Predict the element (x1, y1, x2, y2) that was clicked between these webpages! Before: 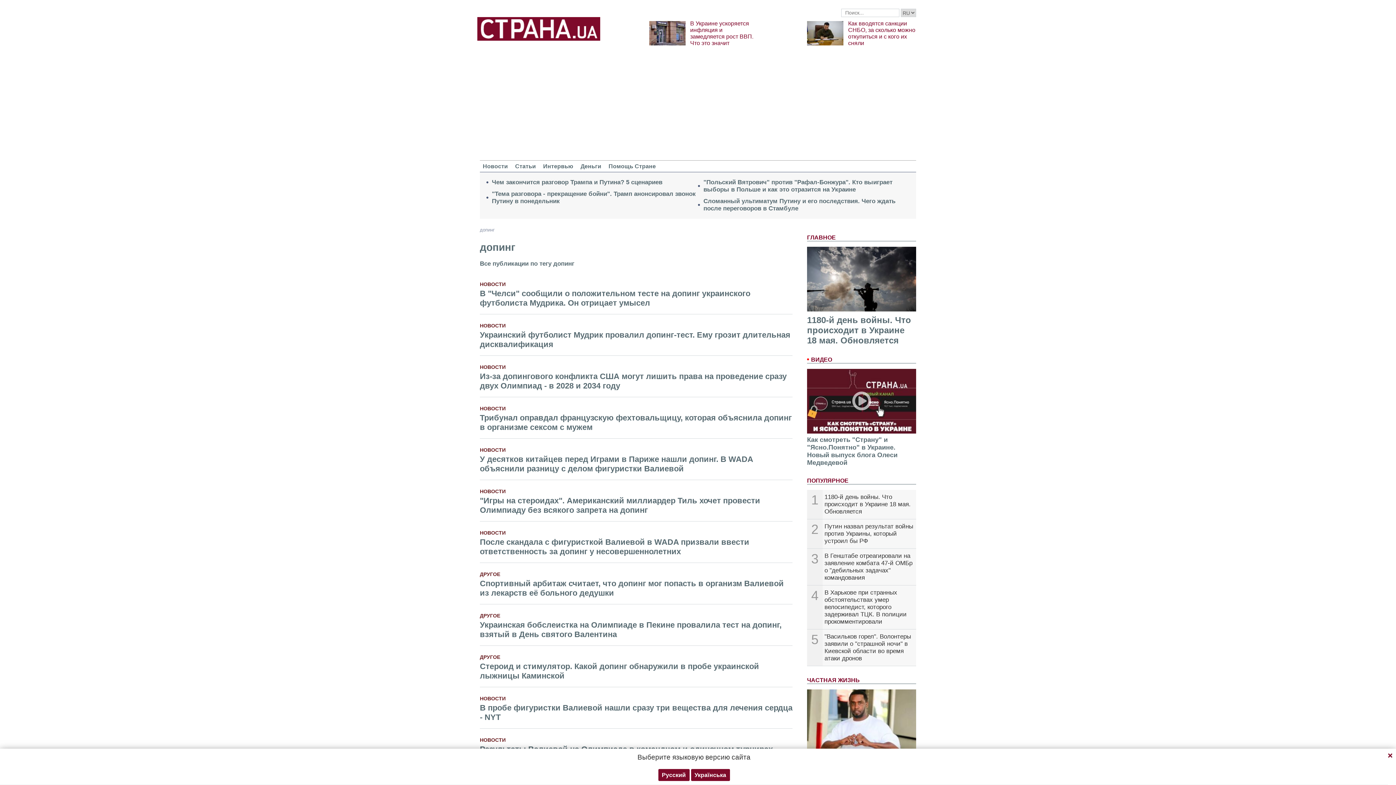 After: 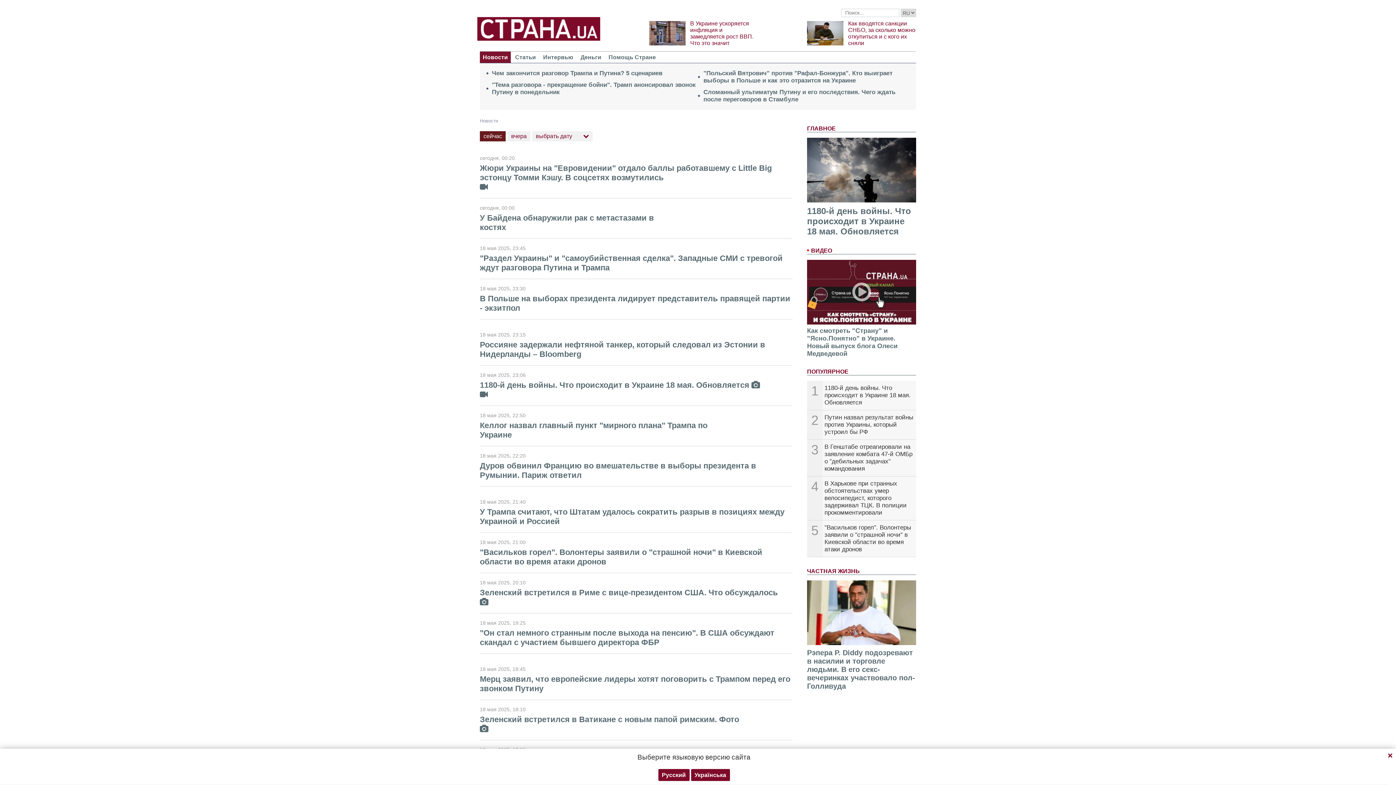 Action: bbox: (480, 364, 505, 370) label: НОВОСТИ